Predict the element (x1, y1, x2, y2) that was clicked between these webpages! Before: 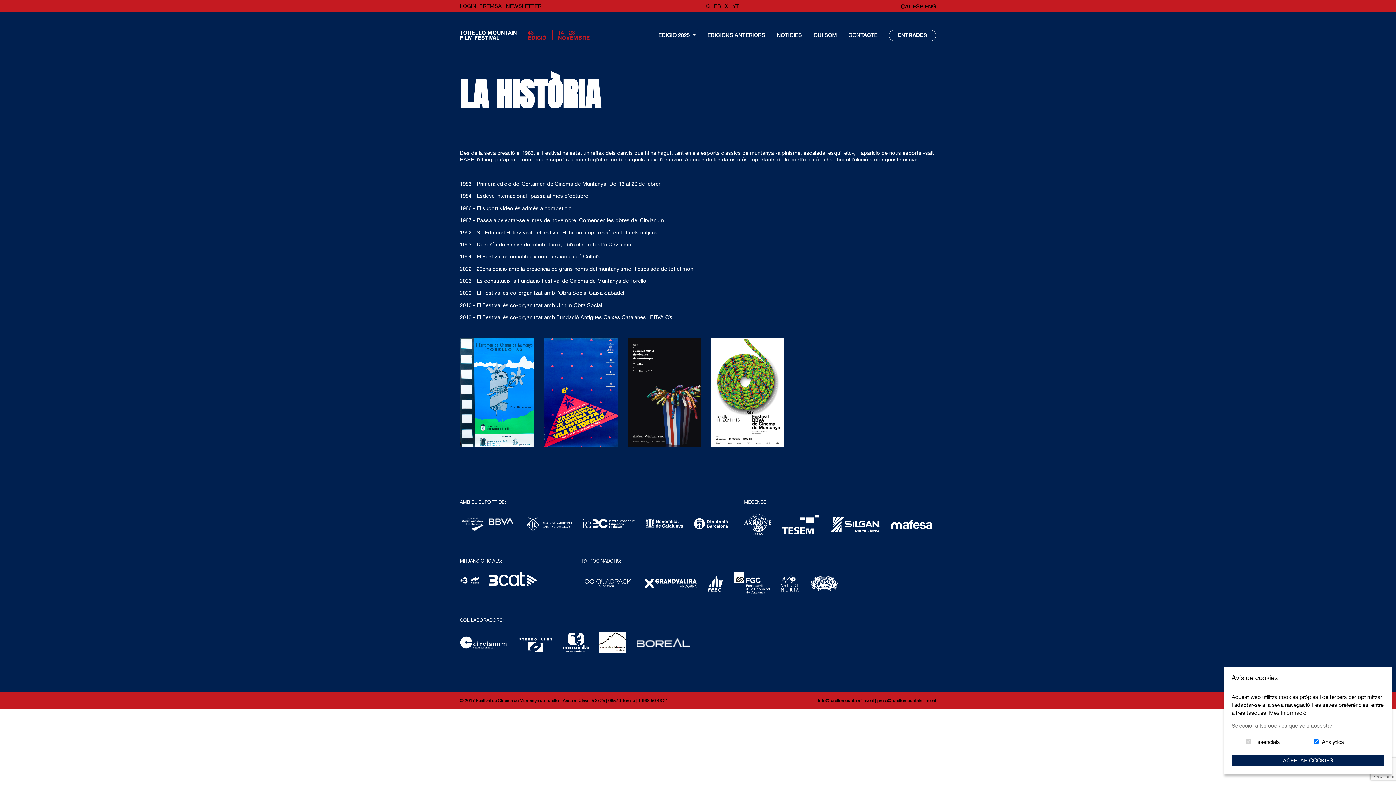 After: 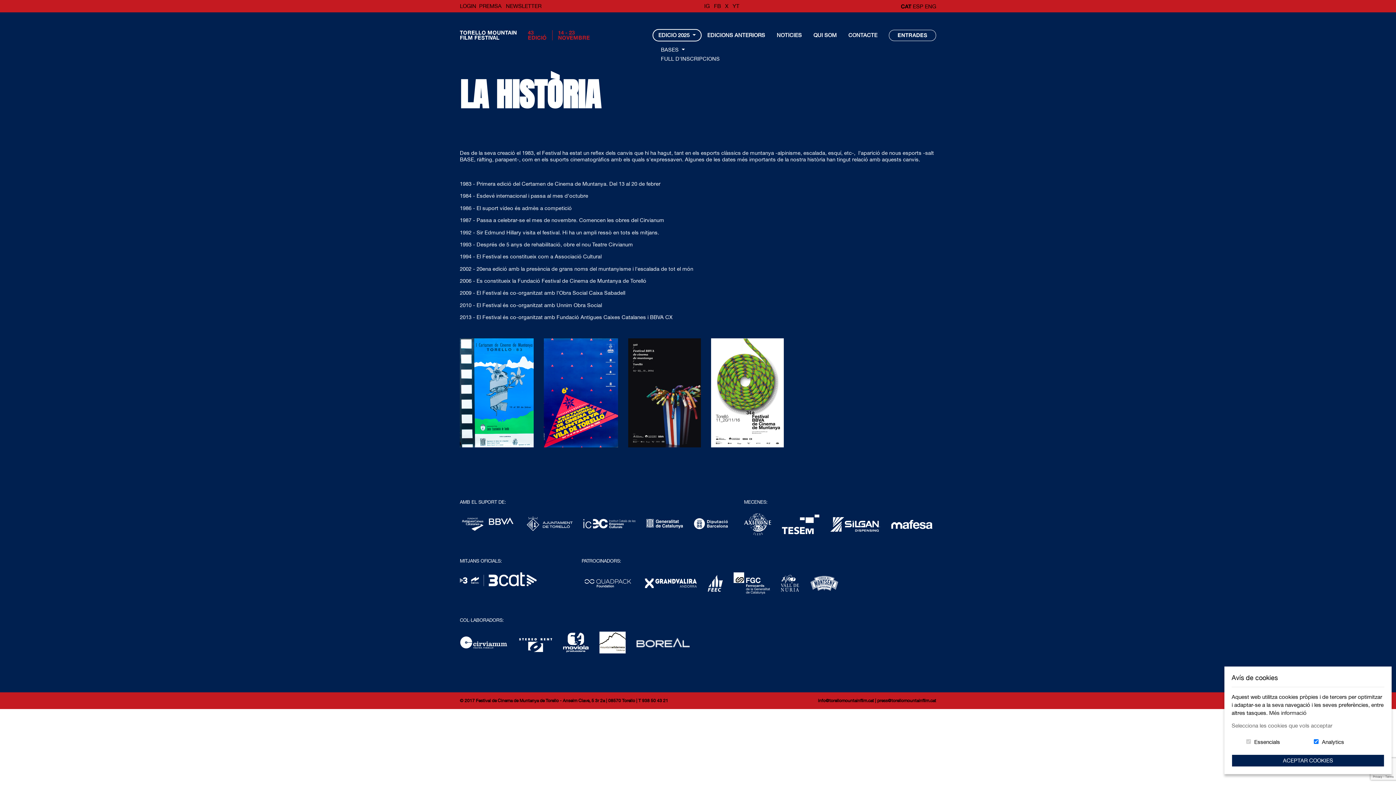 Action: bbox: (652, 29, 701, 41) label: EDICIÓ 2025 